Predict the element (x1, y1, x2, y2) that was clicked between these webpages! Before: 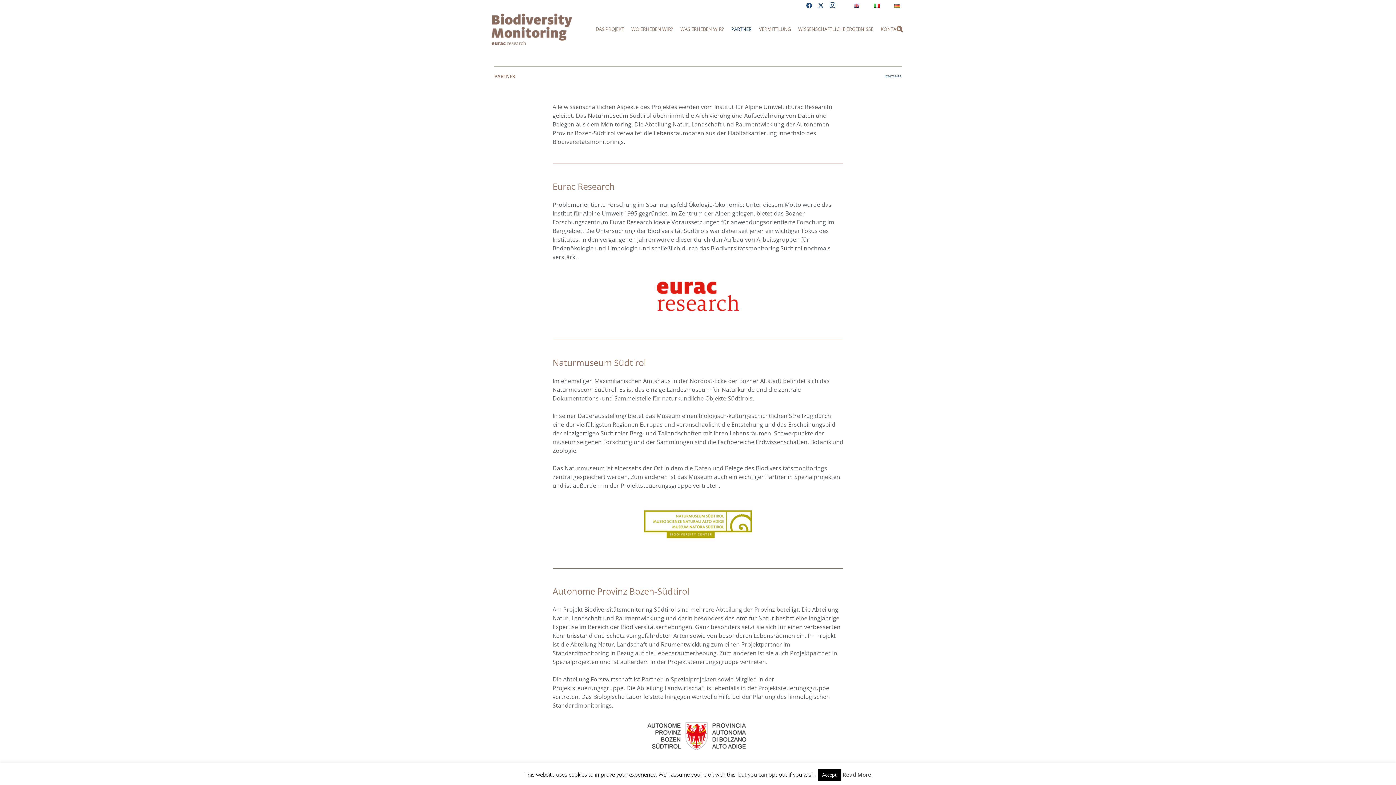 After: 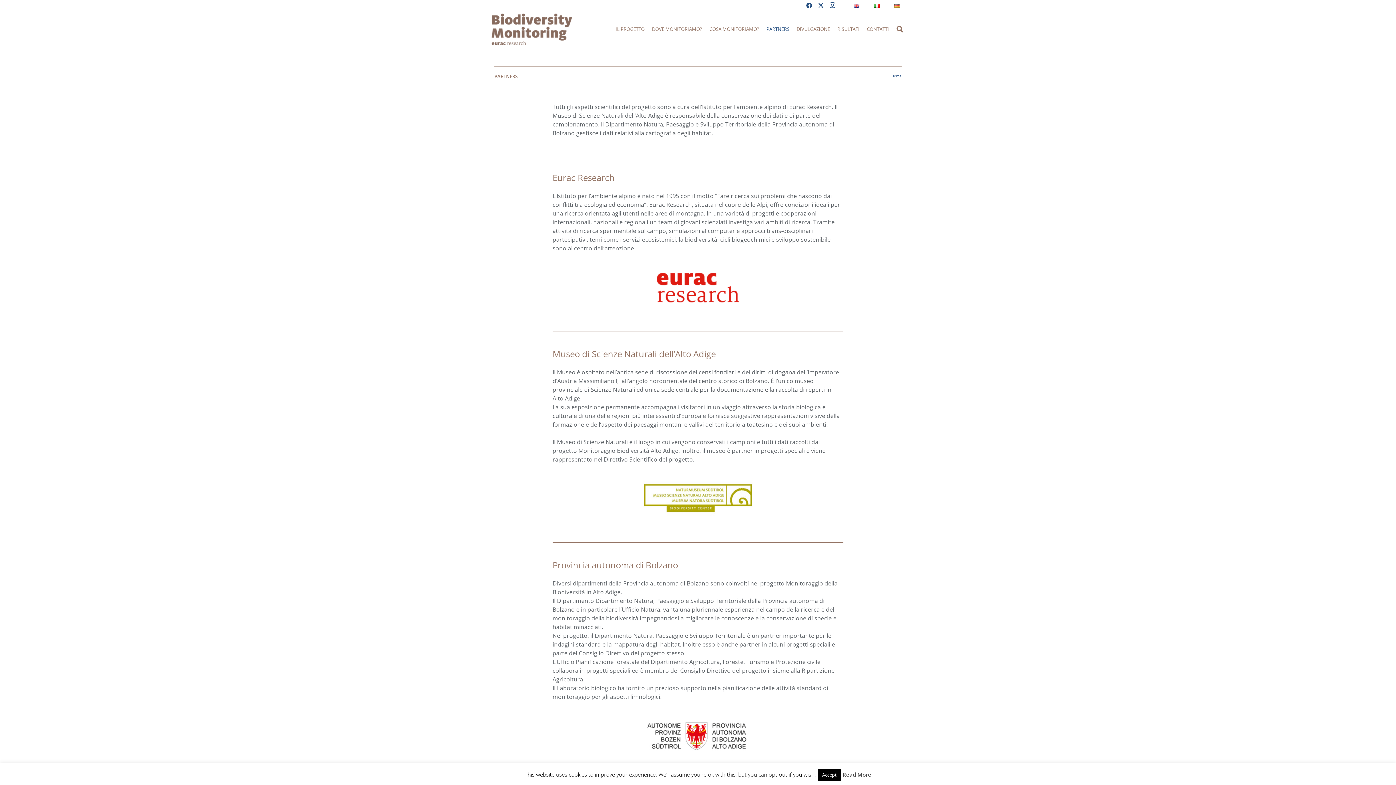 Action: bbox: (866, 0, 887, 10)